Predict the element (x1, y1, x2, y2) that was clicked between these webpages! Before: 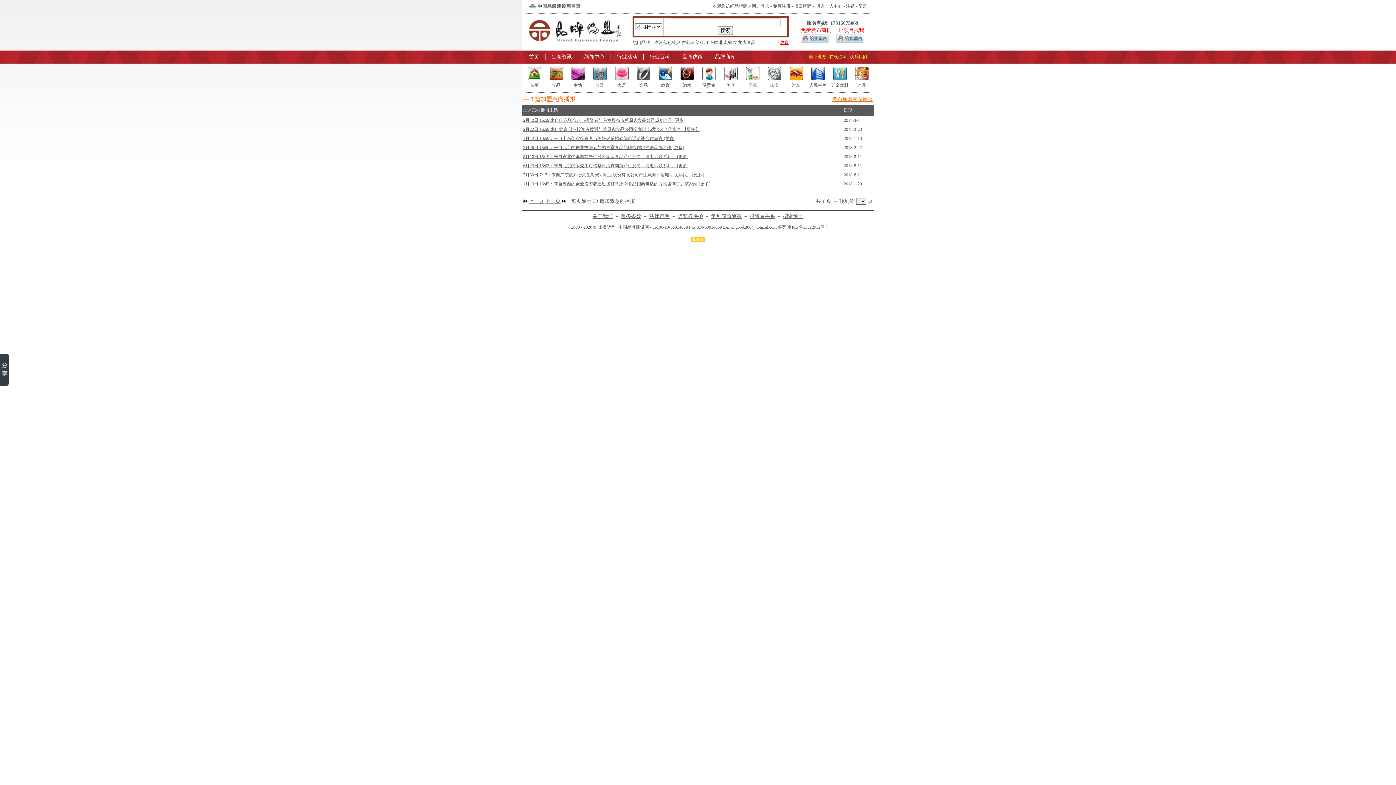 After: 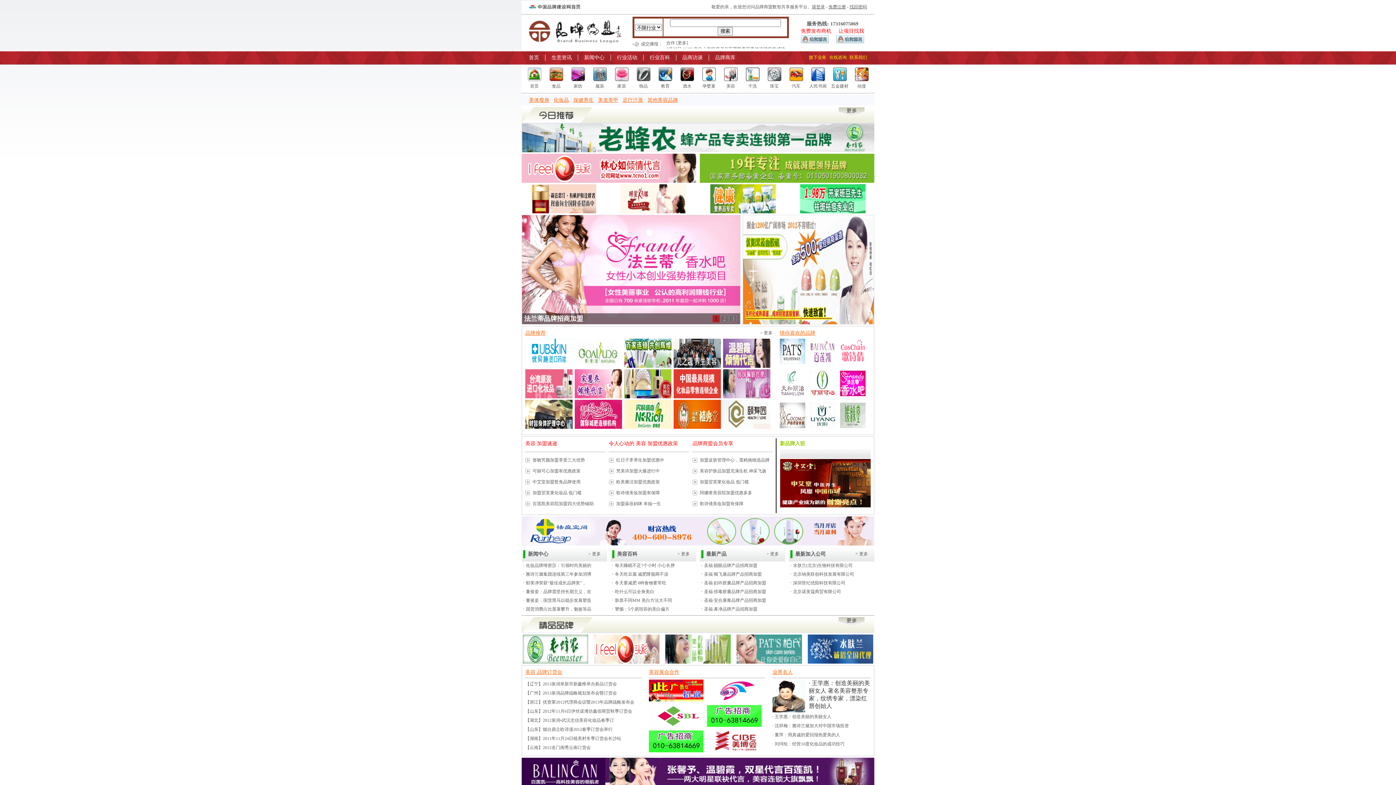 Action: bbox: (724, 76, 737, 81)